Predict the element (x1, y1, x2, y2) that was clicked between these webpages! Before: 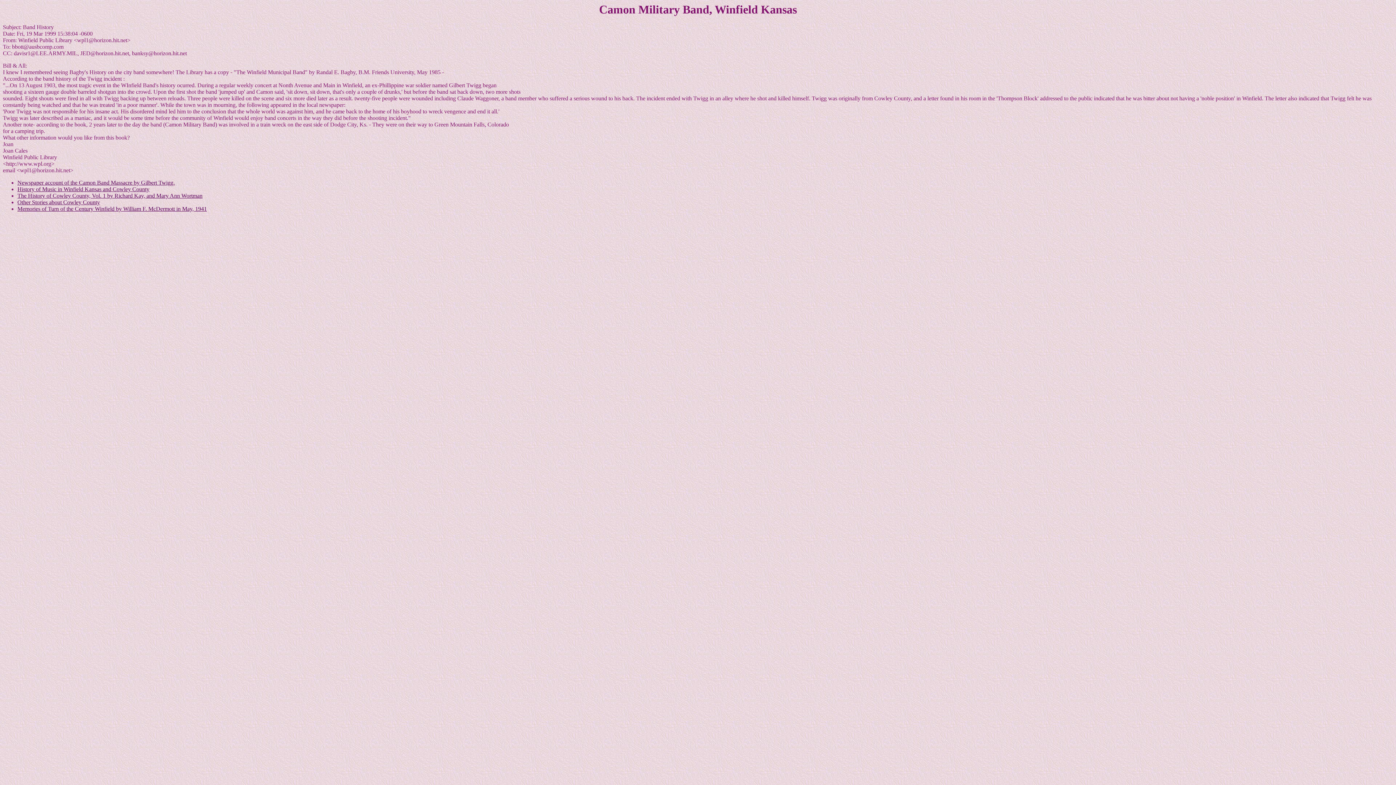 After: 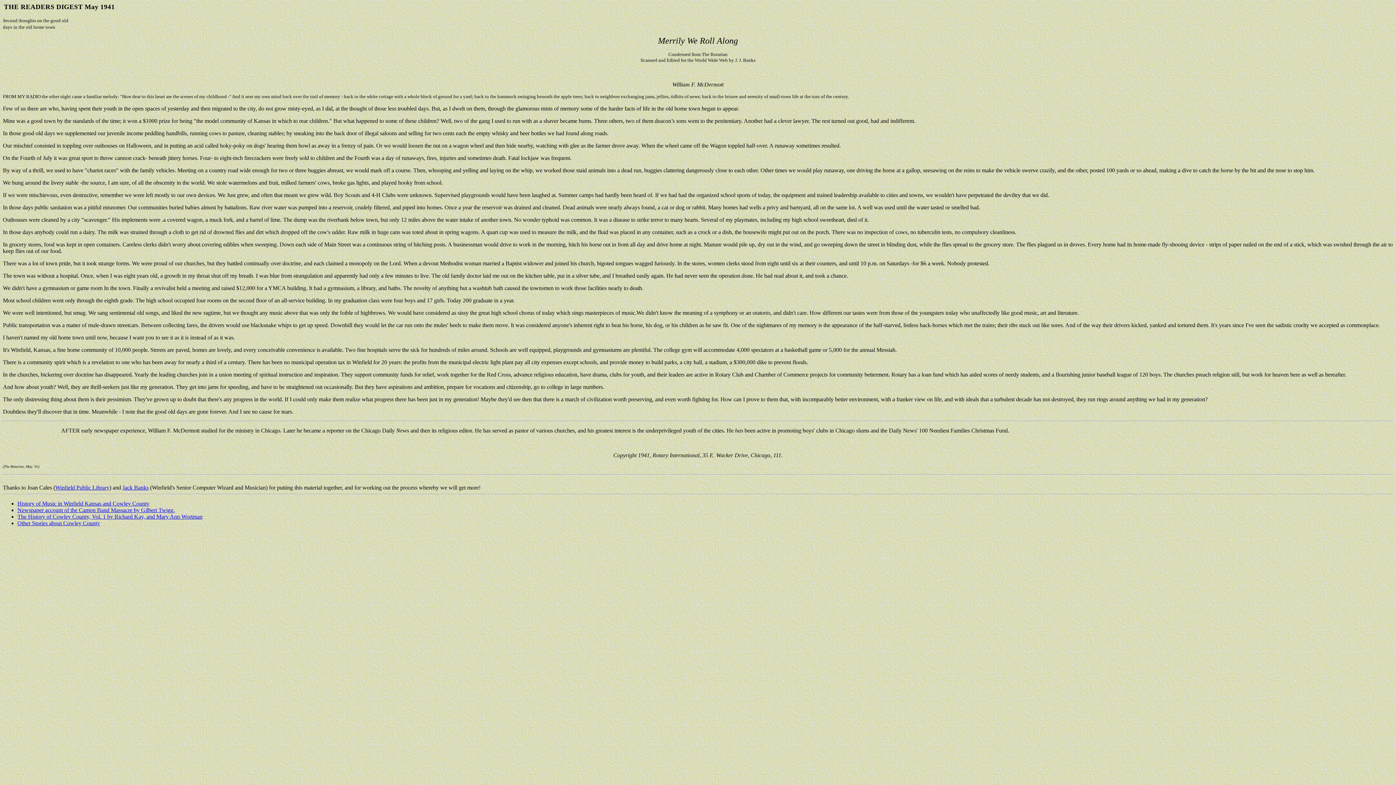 Action: label: Memories of Turn of the Century Winfield by William F. McDermott in May, 1941 bbox: (17, 205, 206, 212)